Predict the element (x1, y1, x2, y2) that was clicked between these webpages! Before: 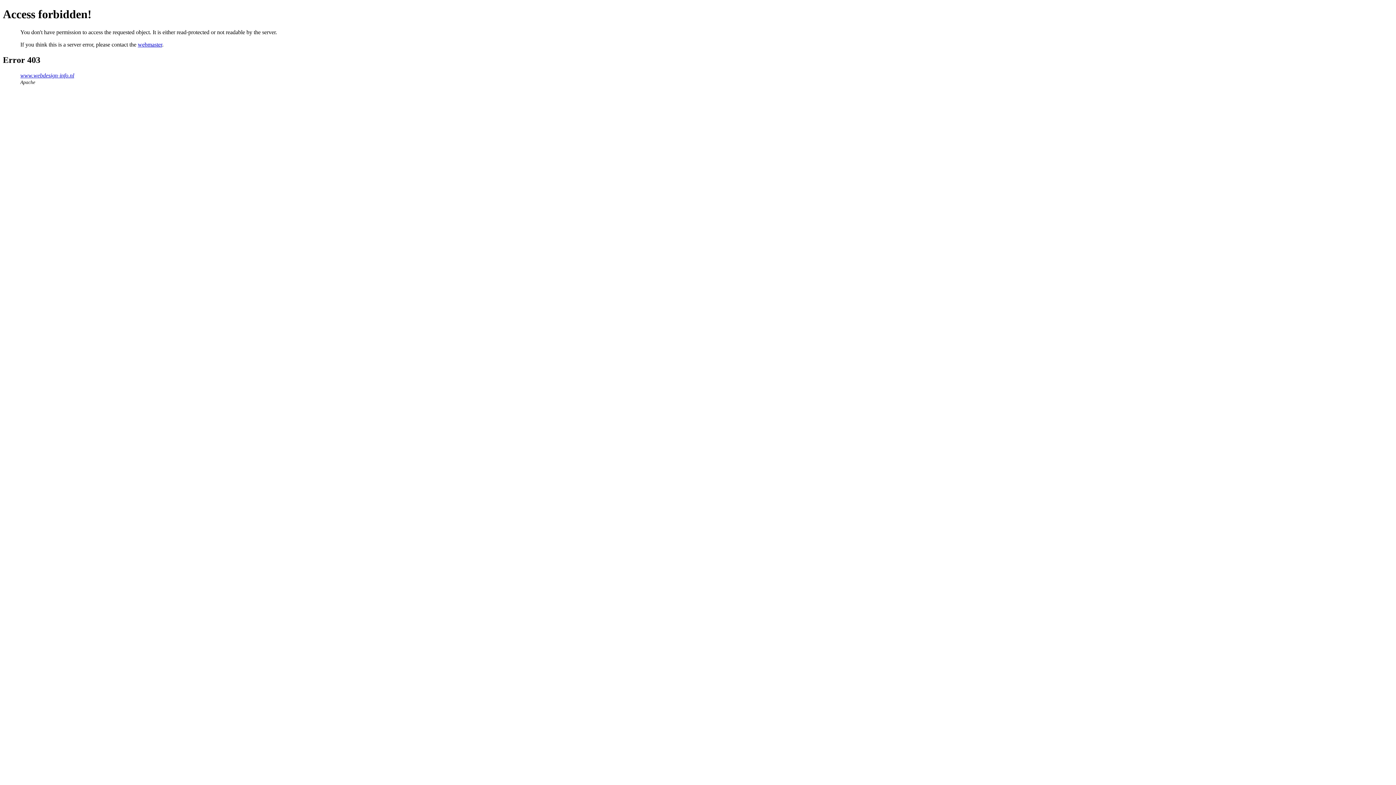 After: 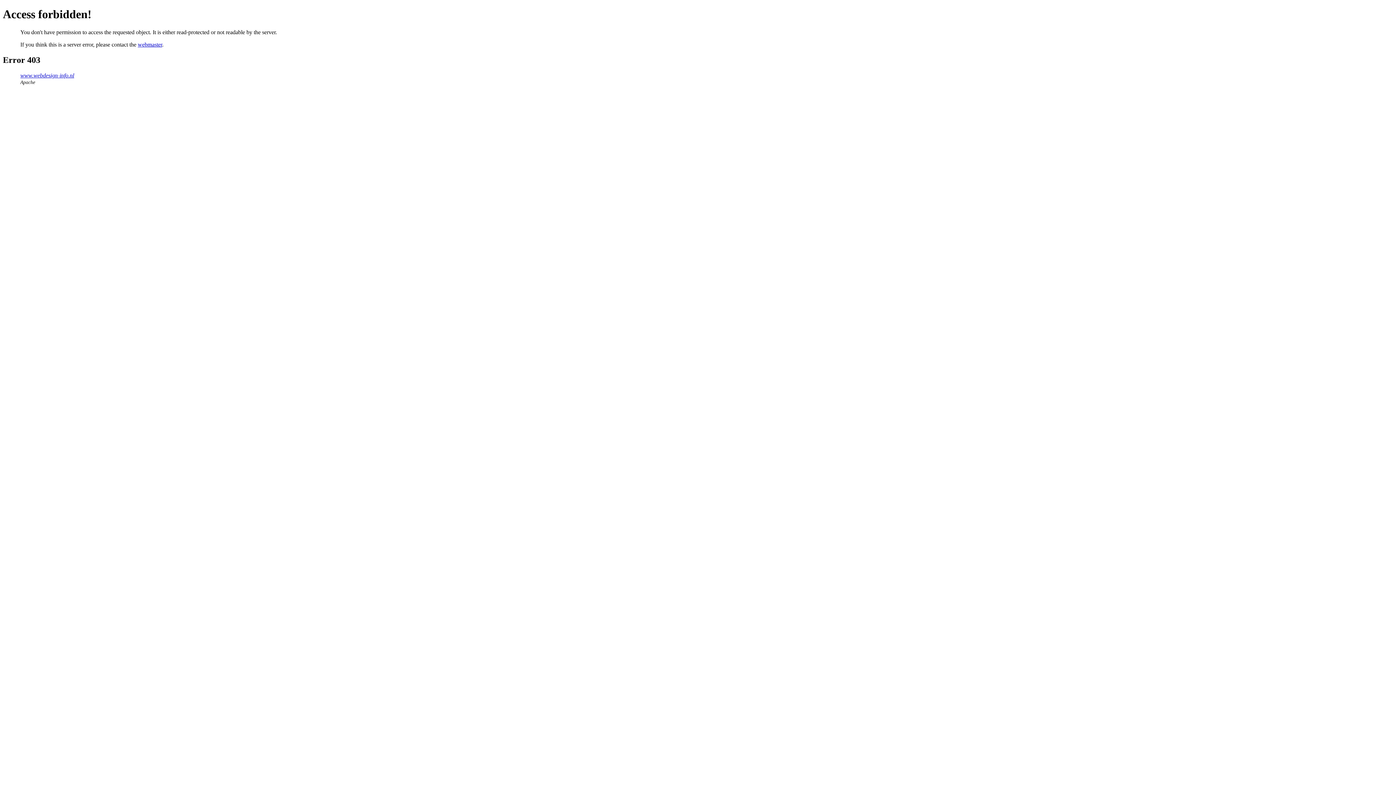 Action: label: webmaster bbox: (137, 41, 162, 47)